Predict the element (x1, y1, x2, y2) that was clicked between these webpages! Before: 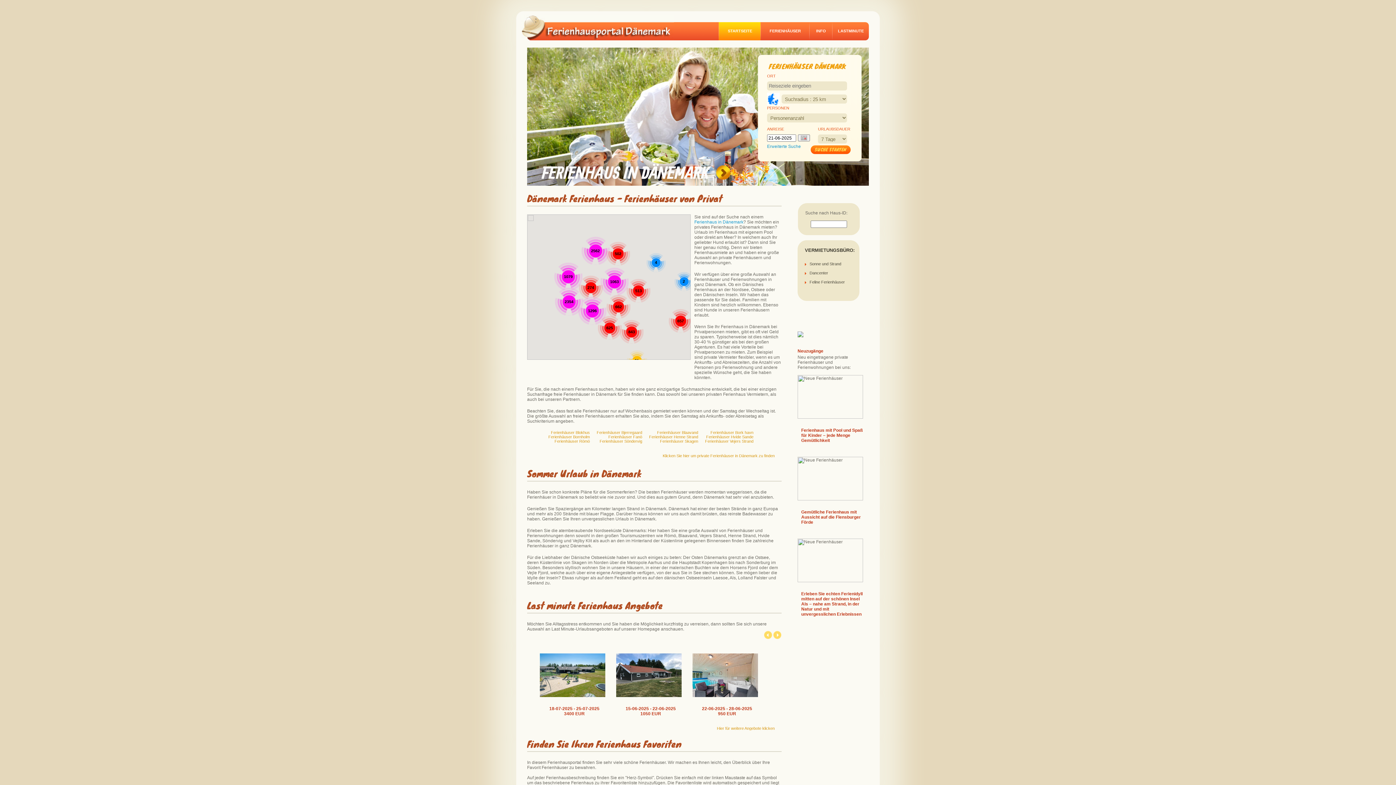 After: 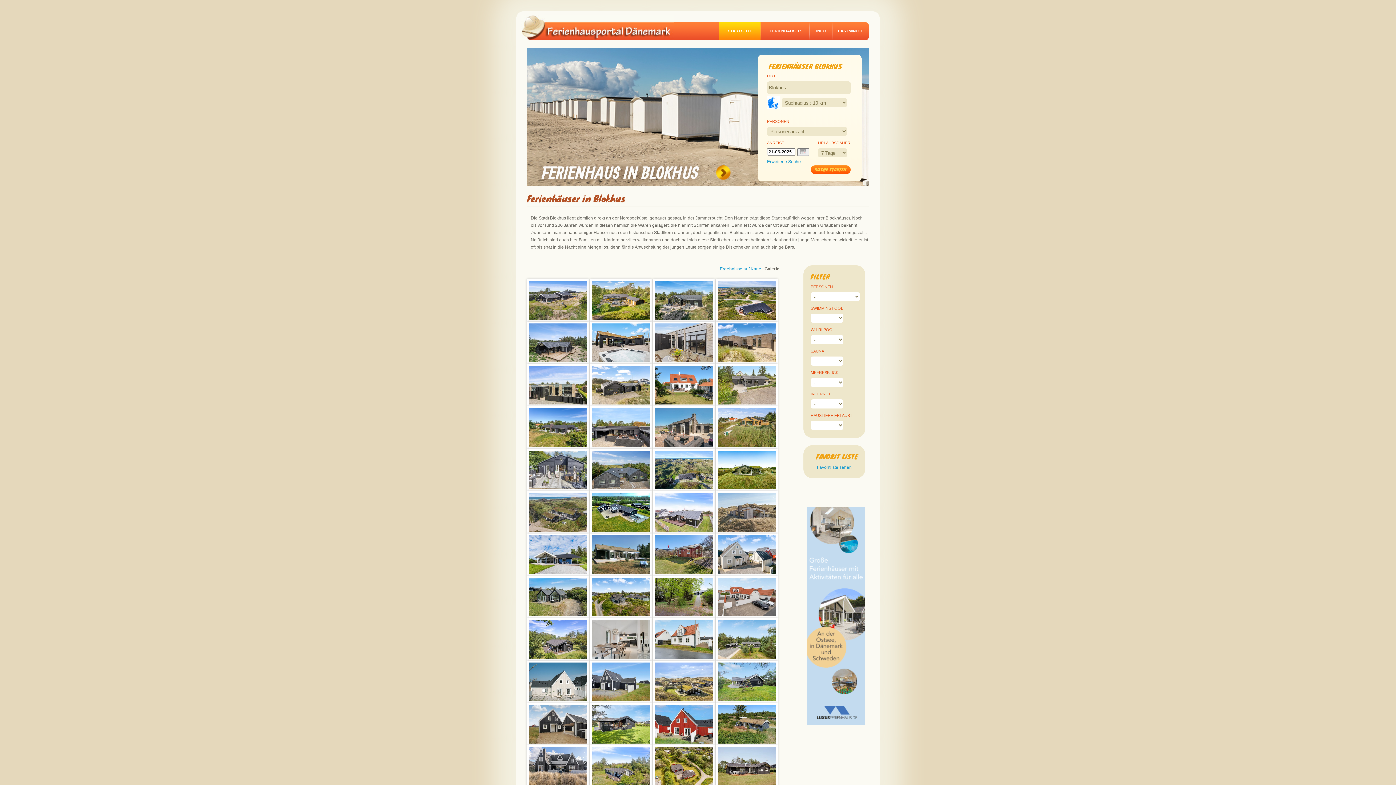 Action: label: Ferienhäuser Blokhus bbox: (551, 430, 590, 434)